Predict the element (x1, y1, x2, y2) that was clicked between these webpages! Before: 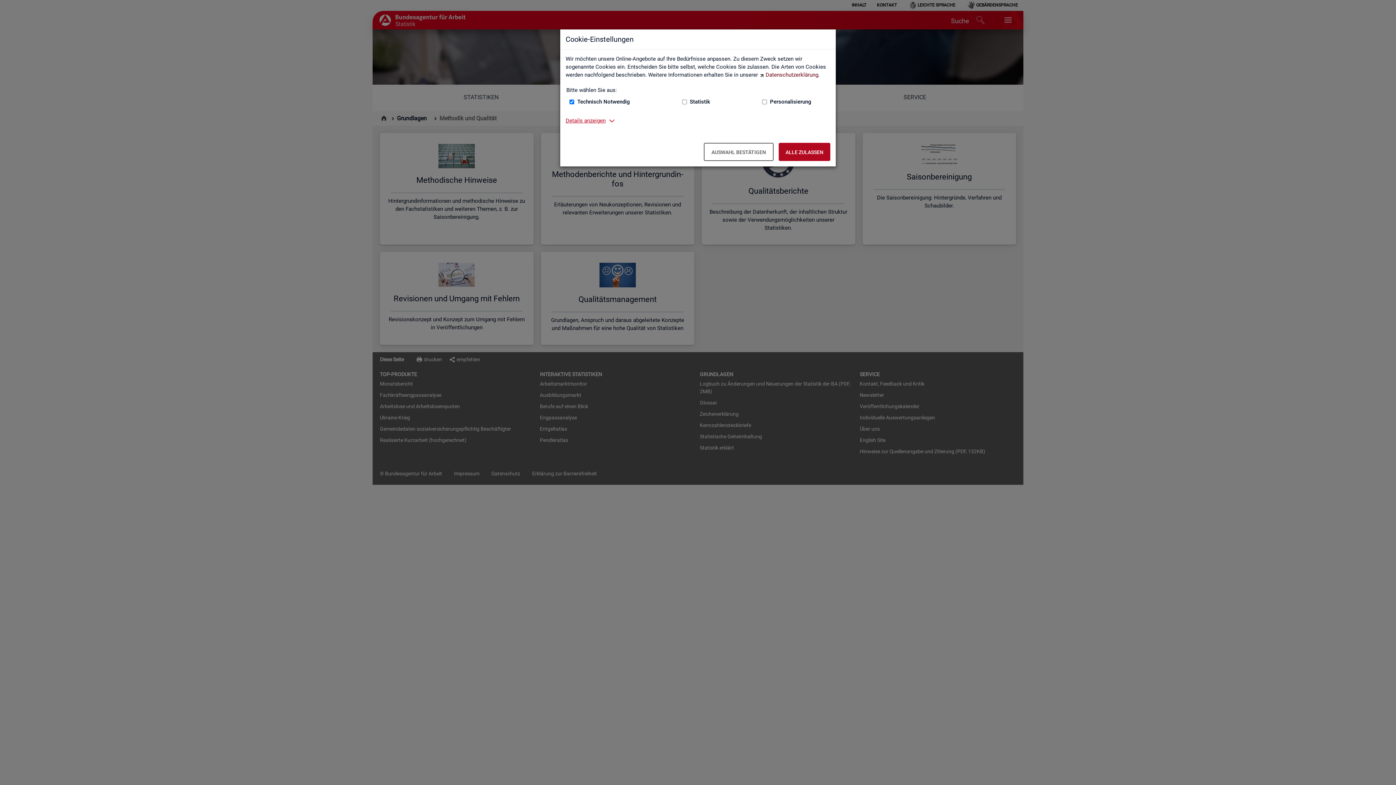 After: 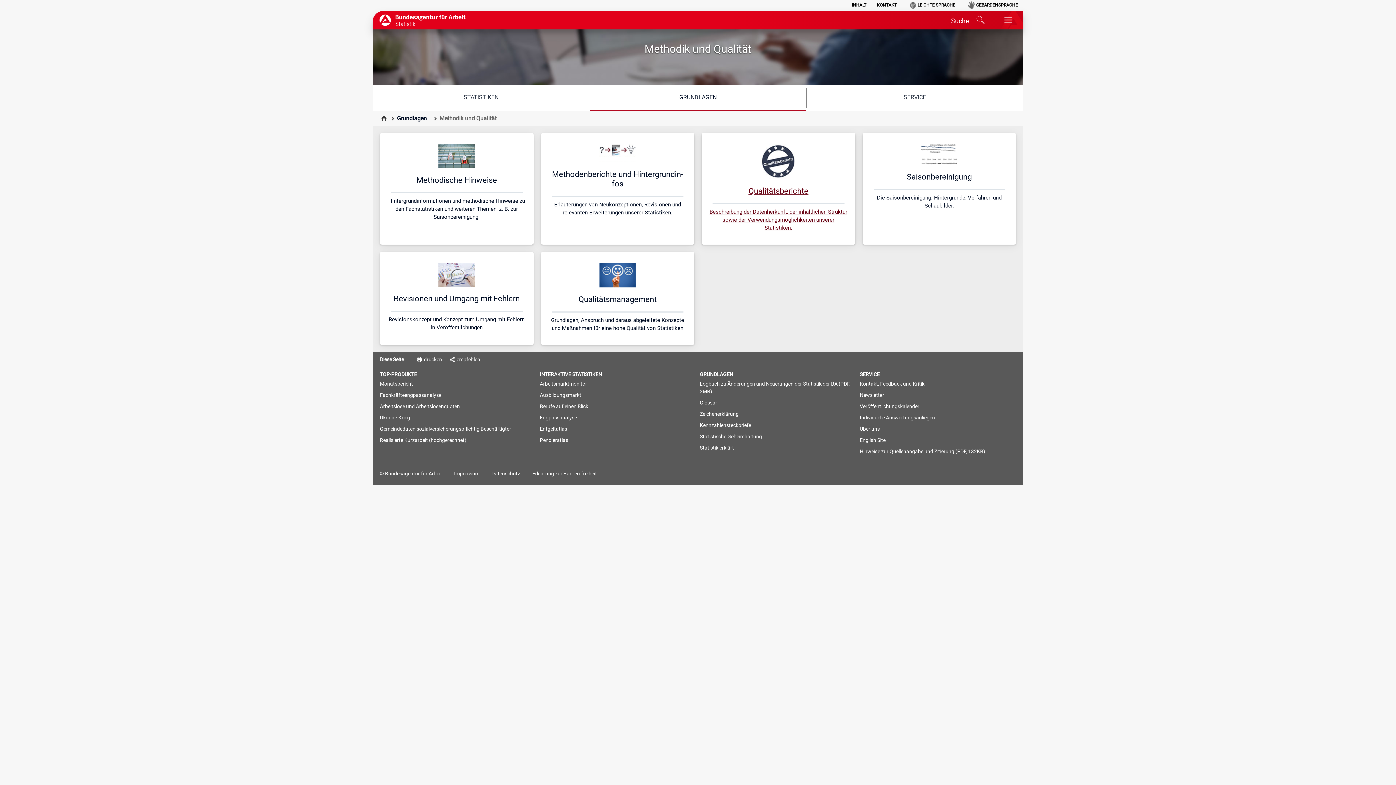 Action: bbox: (778, 142, 830, 161) label: Alle zulassen – Alle Cookies werden akzeptiert